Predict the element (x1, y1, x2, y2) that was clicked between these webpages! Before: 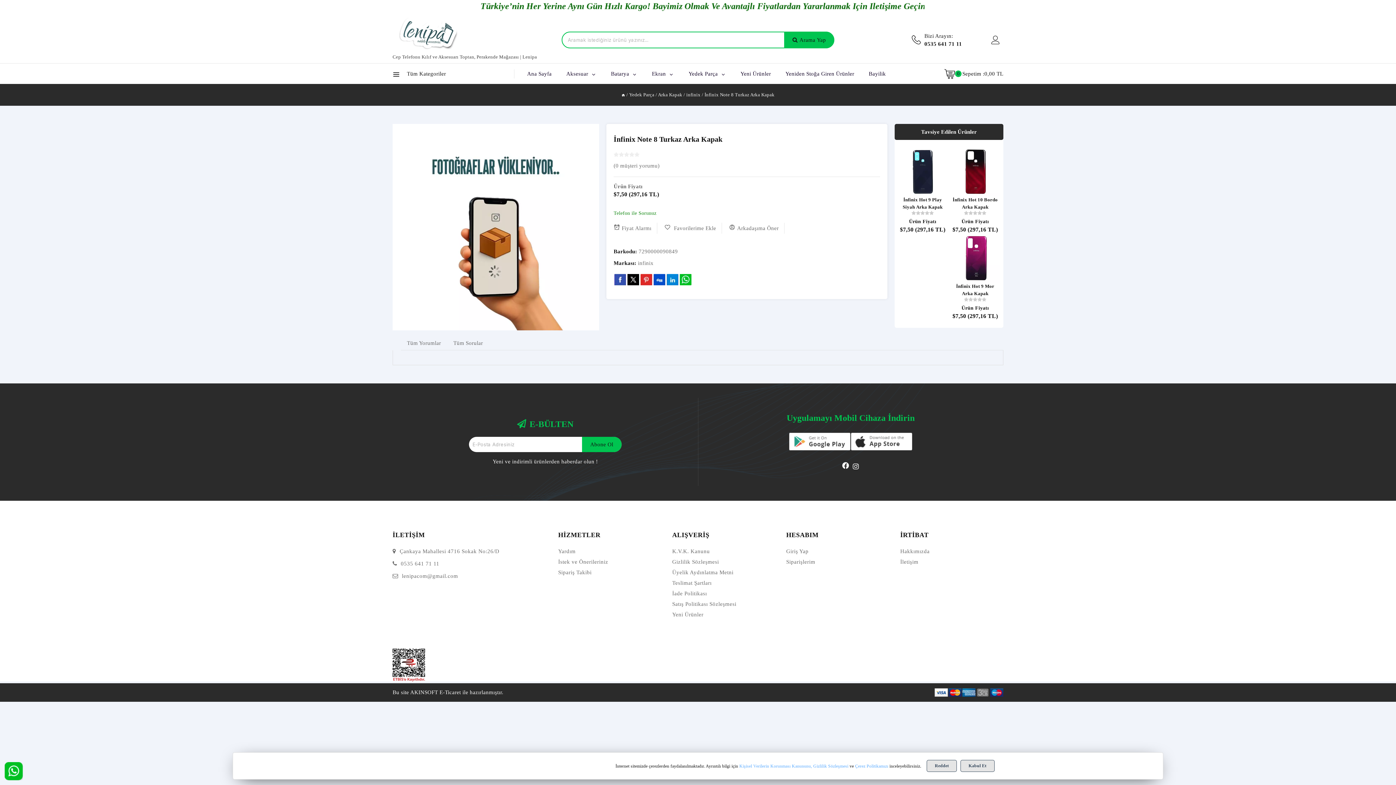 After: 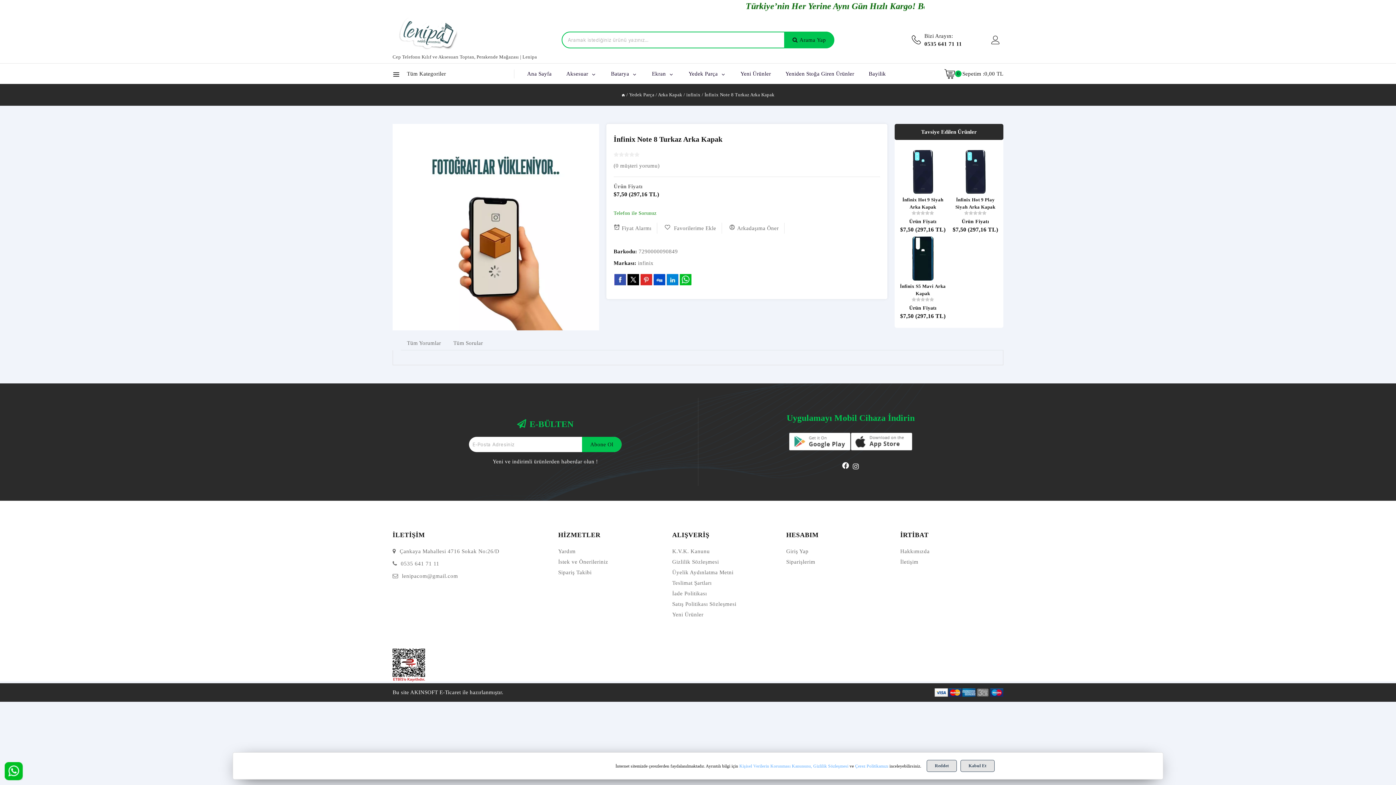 Action: bbox: (4, 762, 22, 780)